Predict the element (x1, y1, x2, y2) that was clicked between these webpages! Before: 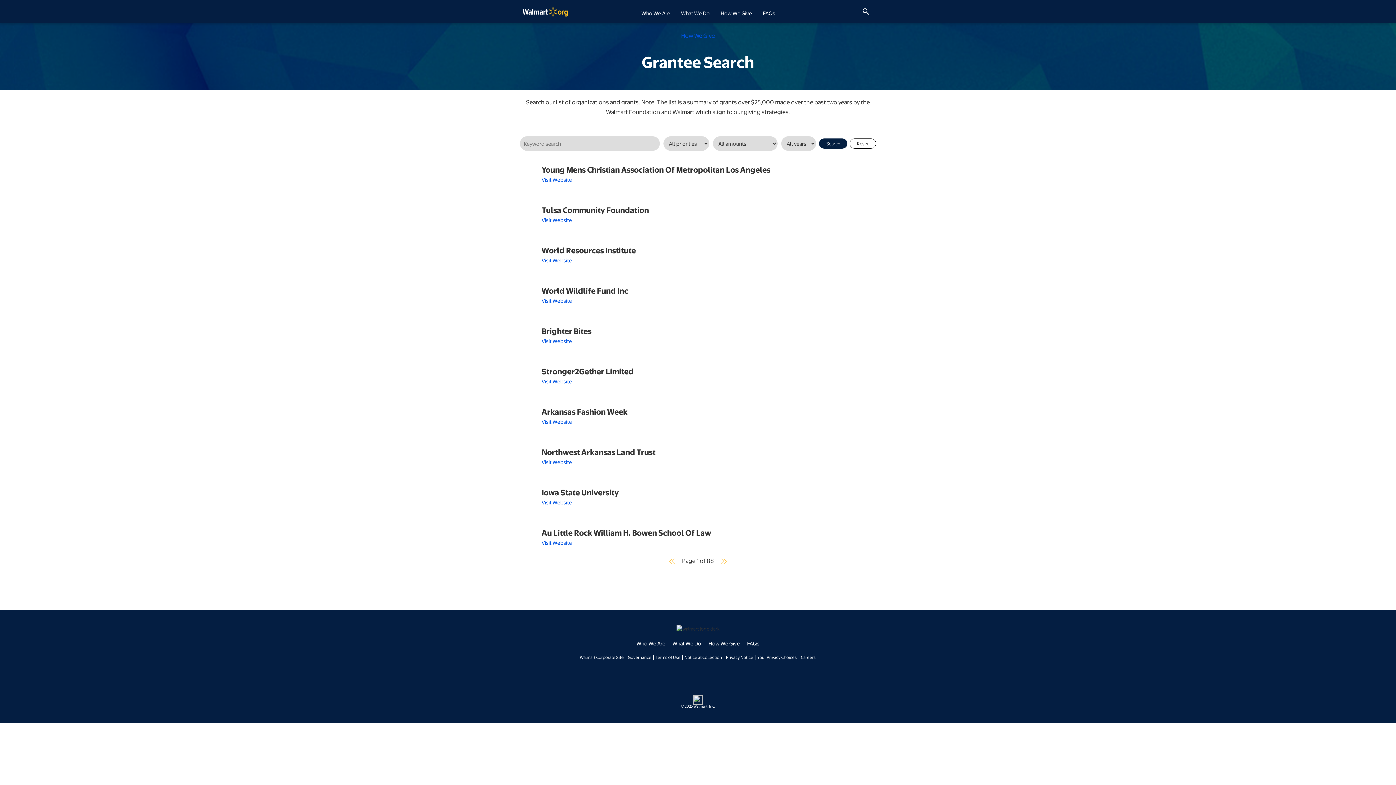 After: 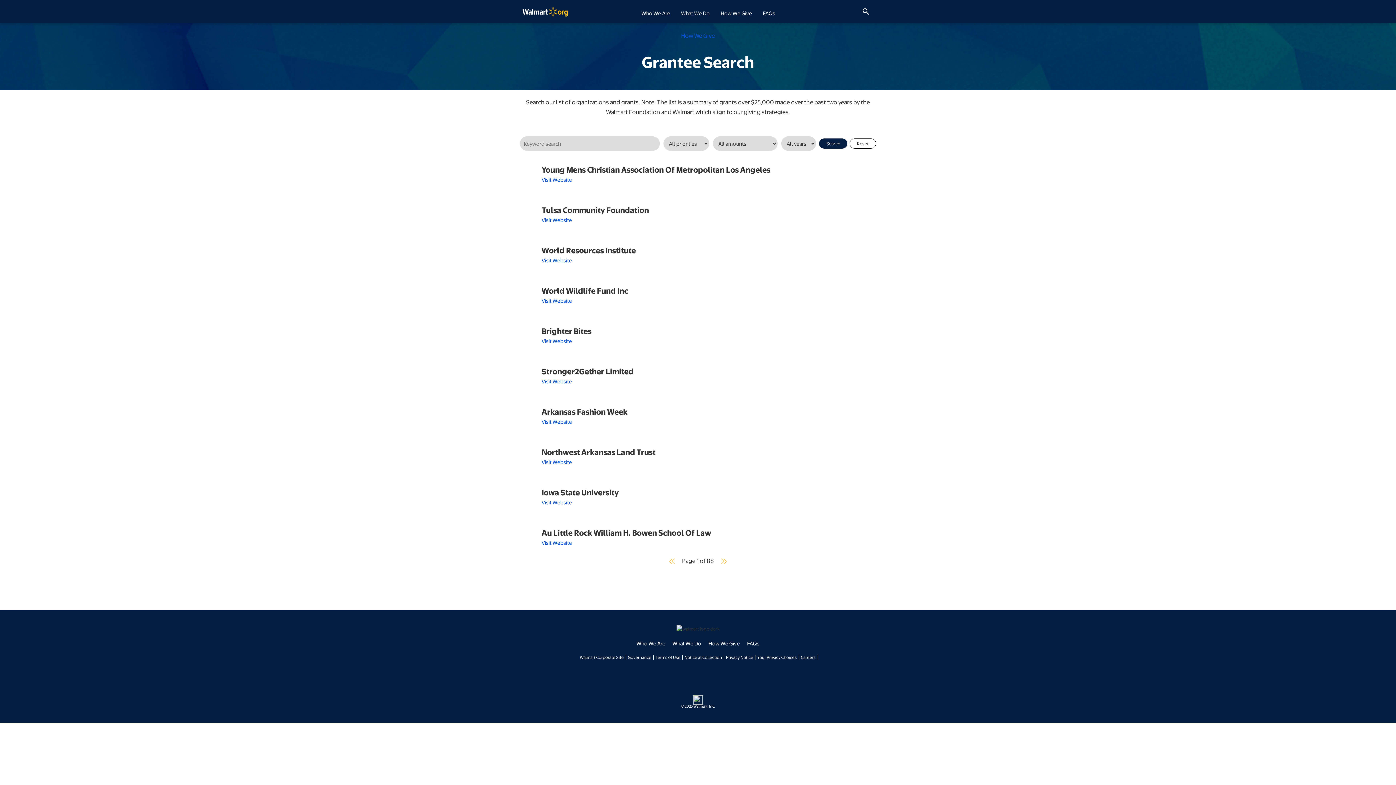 Action: label: Search bbox: (819, 138, 847, 148)